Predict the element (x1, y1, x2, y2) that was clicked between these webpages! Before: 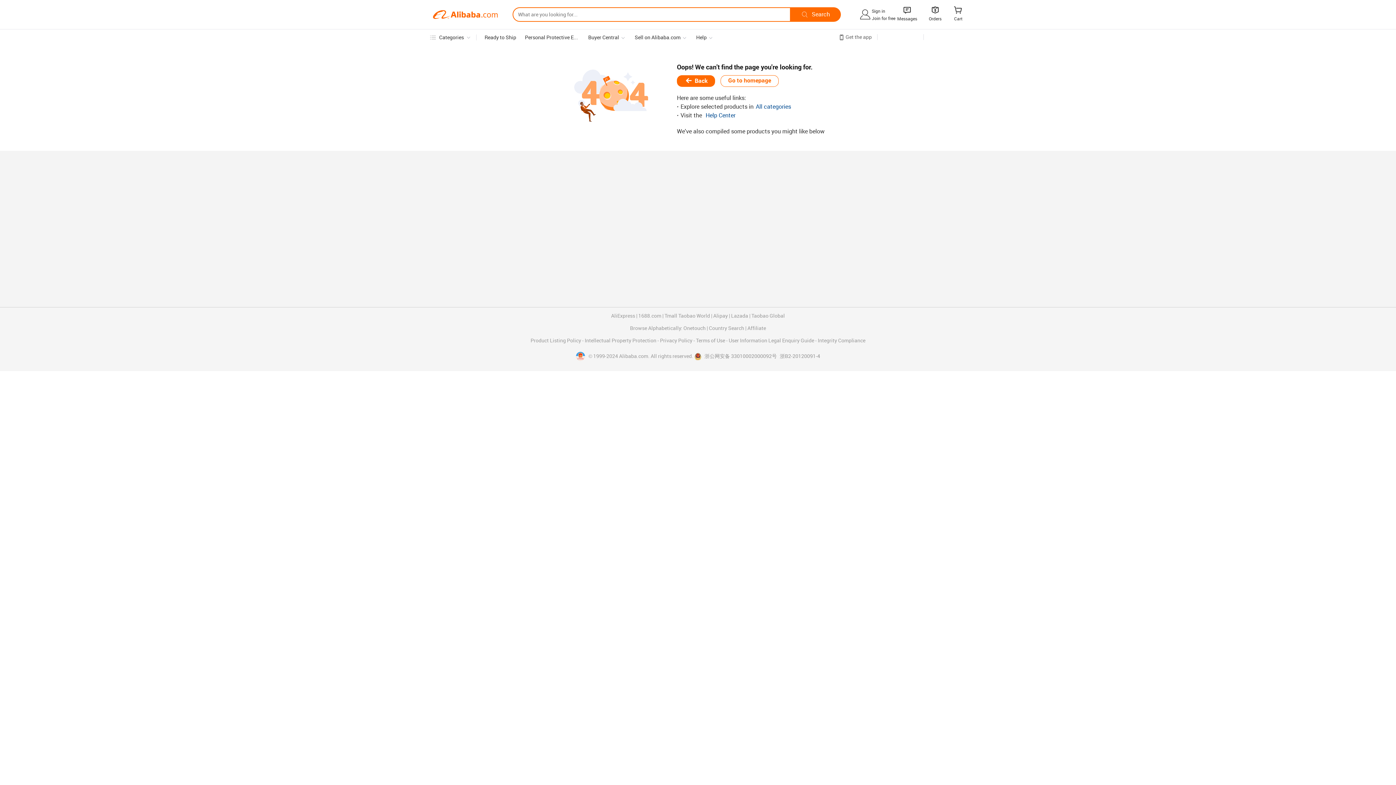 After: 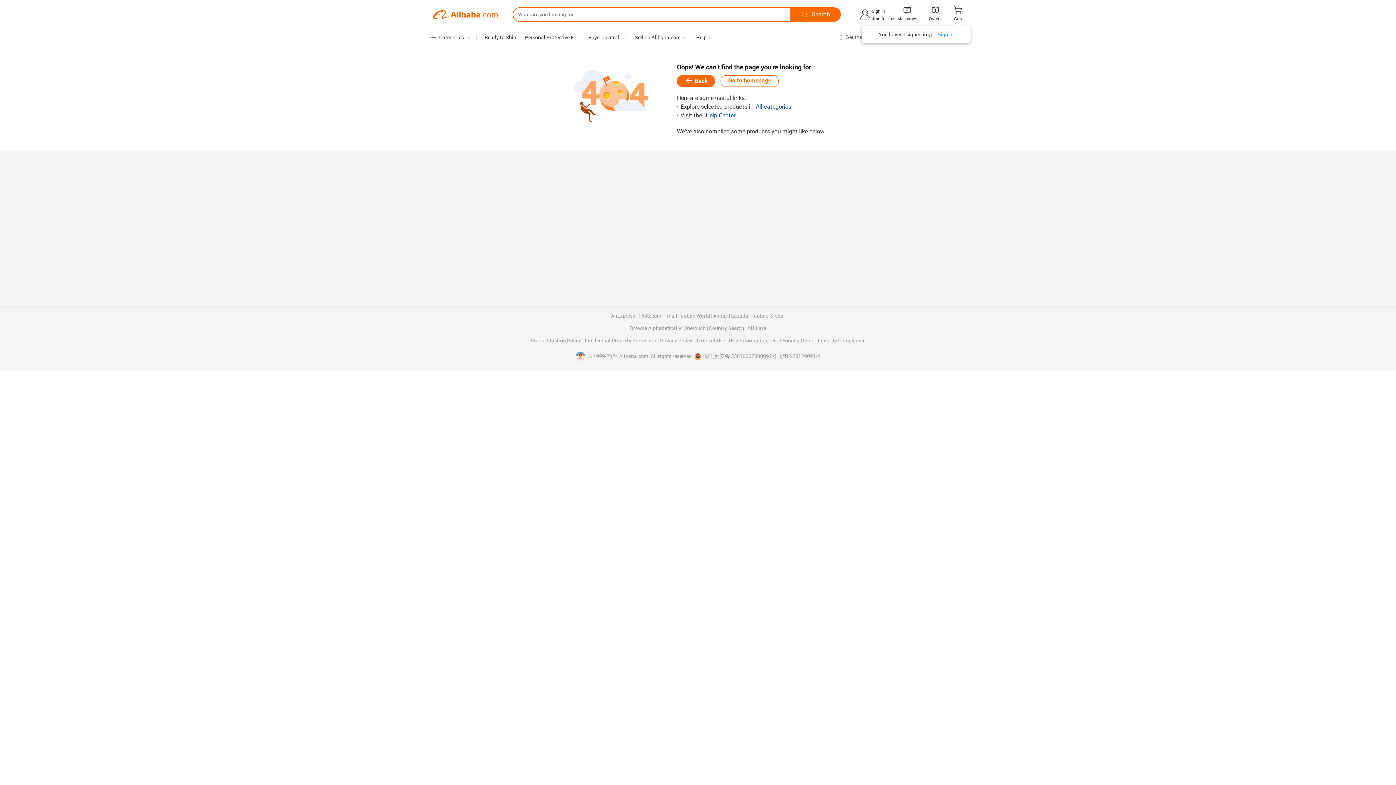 Action: bbox: (953, 7, 963, 14) label: 